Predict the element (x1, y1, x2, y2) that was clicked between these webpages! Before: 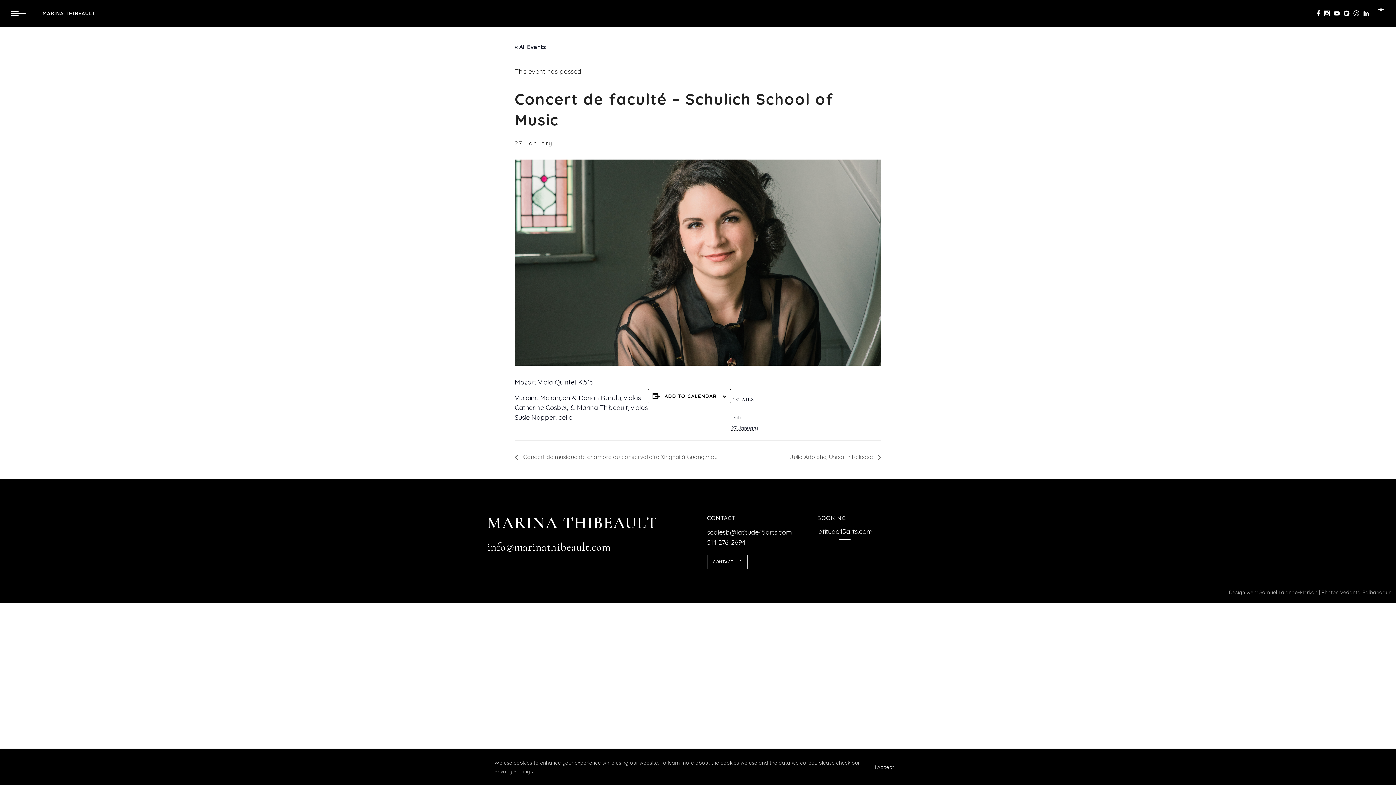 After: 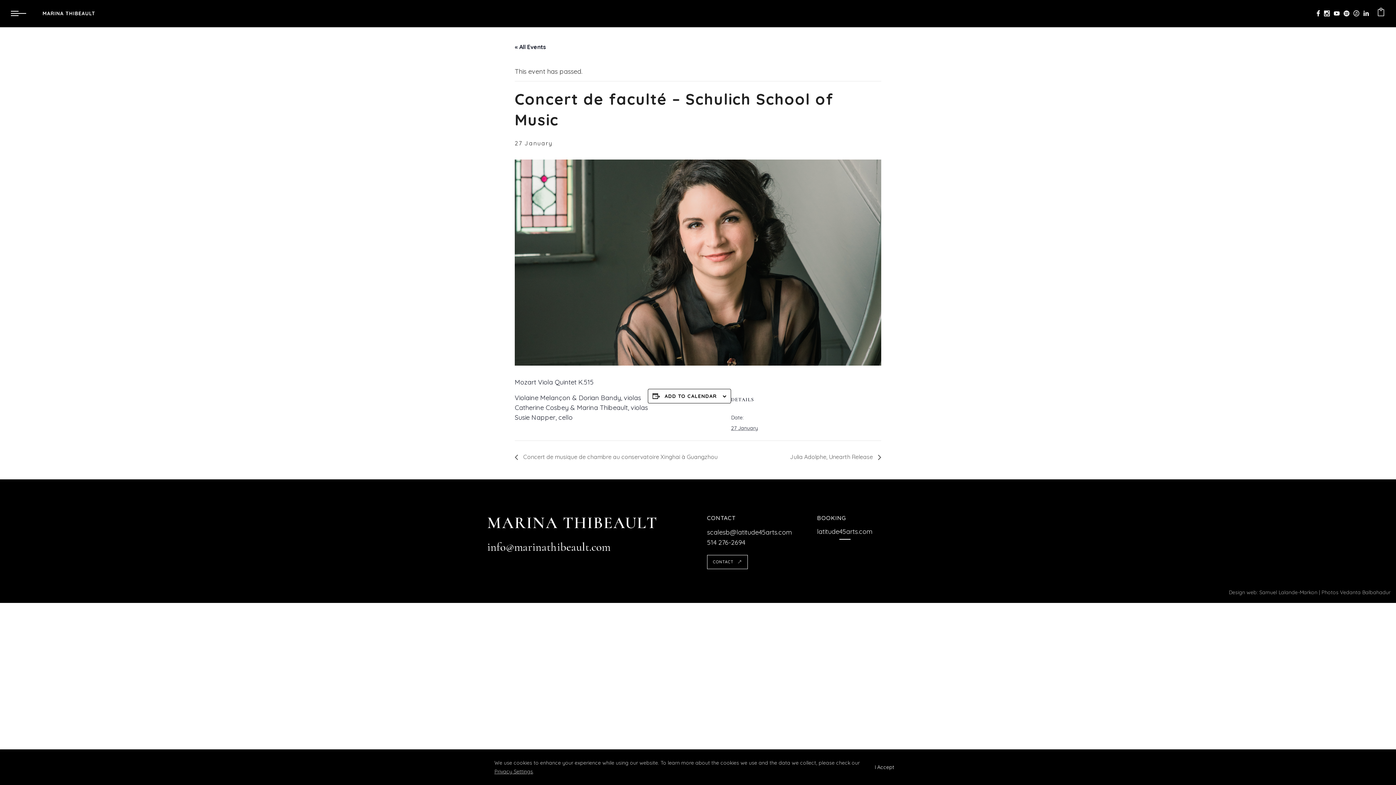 Action: bbox: (1334, 10, 1344, 16) label: icon-social_youtube